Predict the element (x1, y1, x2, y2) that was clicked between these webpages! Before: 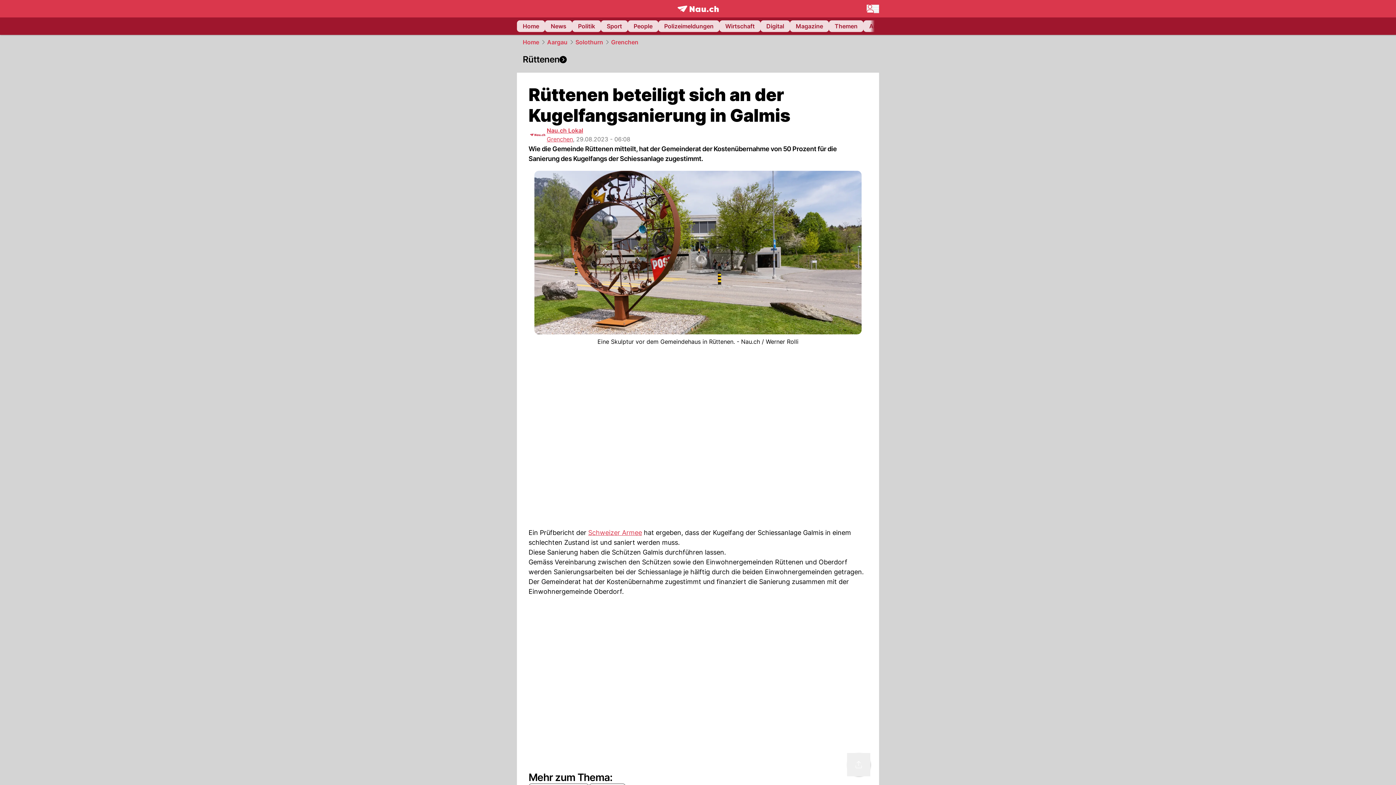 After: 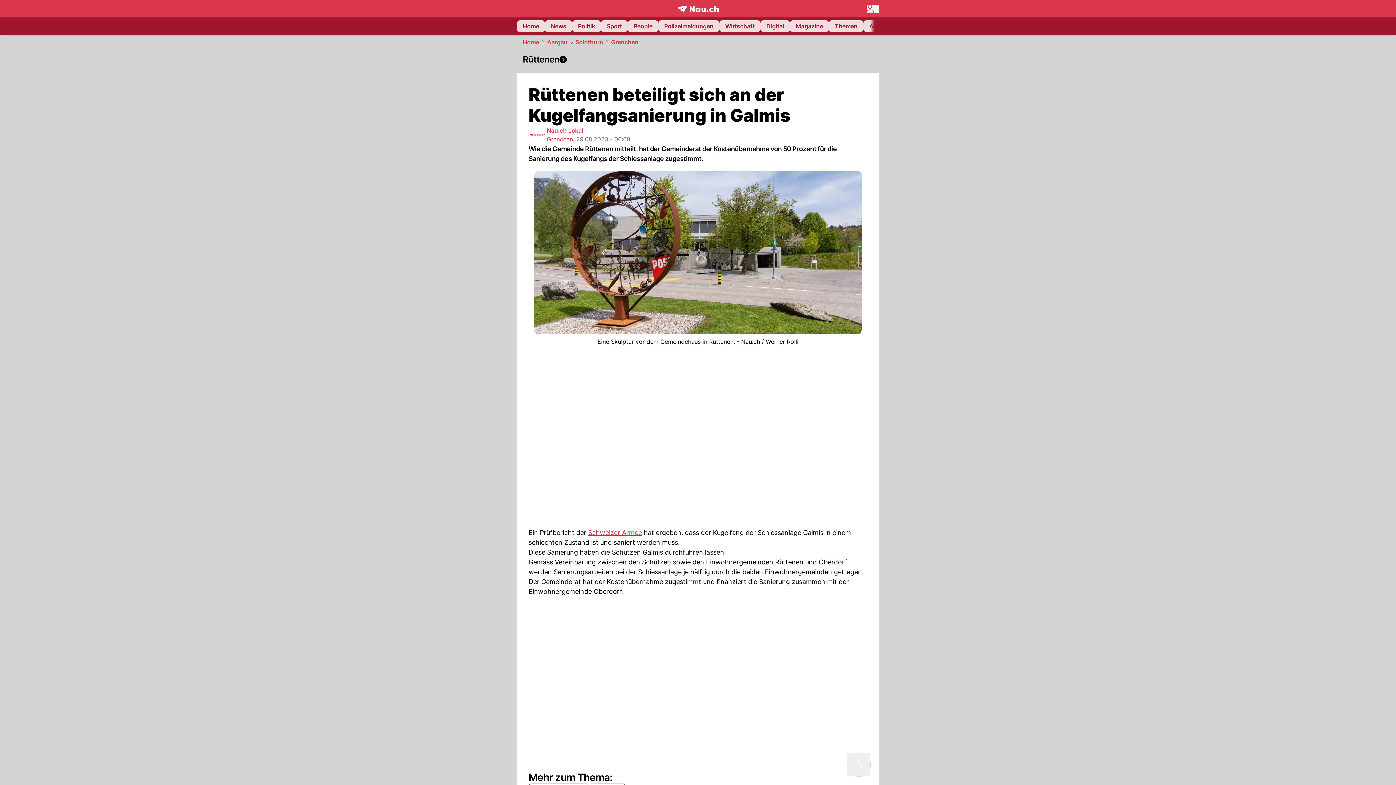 Action: label: Grenchen bbox: (611, 37, 638, 46)